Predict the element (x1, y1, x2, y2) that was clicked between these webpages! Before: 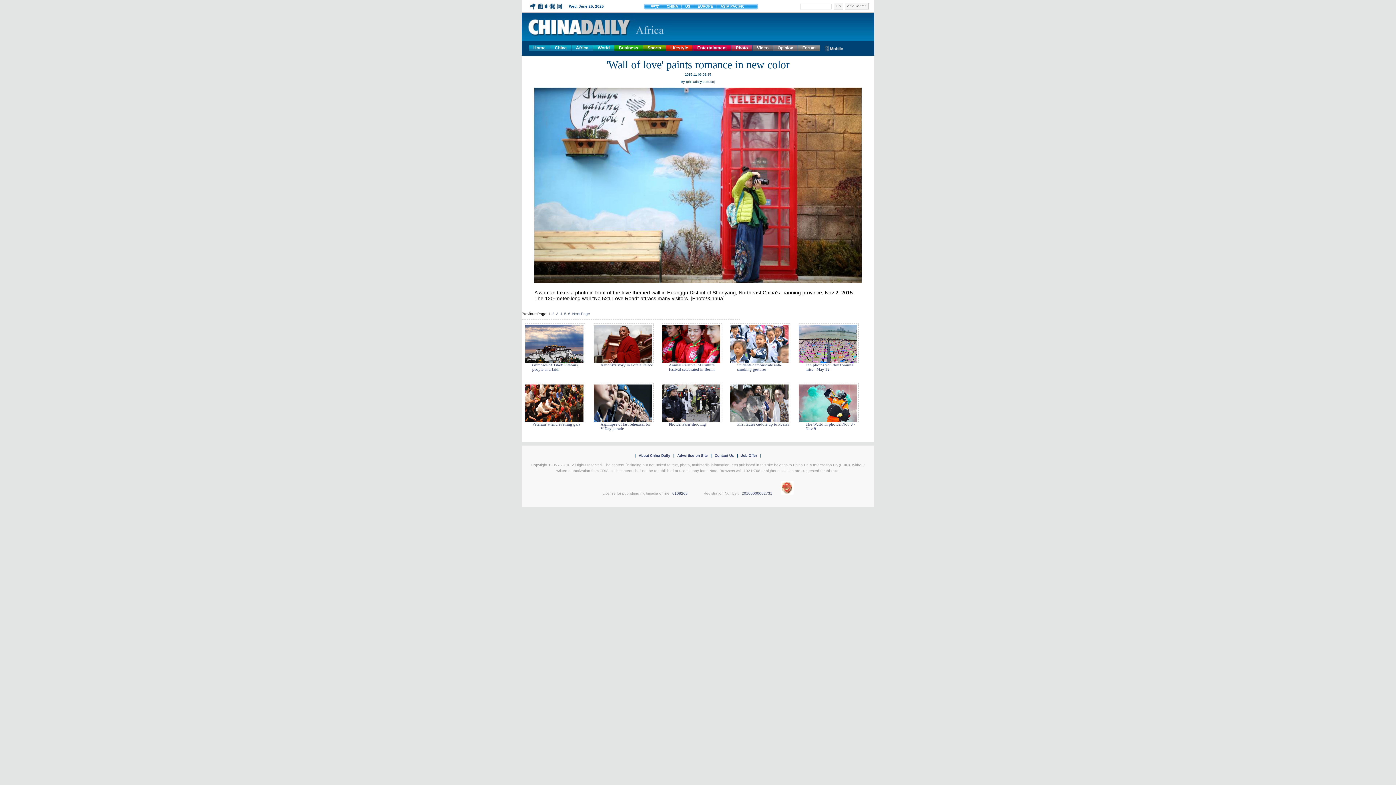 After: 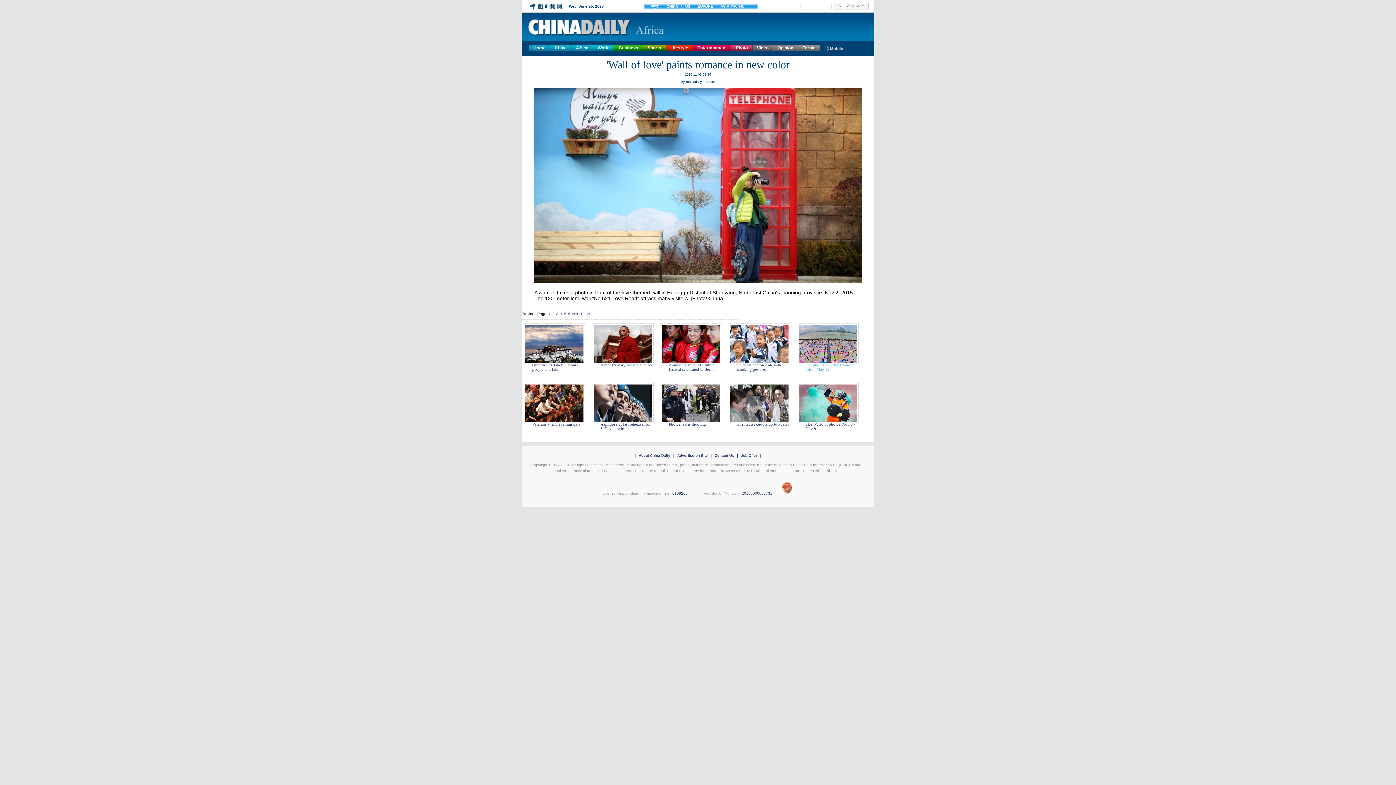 Action: bbox: (805, 362, 858, 371) label: Ten photos you don't wanna miss - May 12